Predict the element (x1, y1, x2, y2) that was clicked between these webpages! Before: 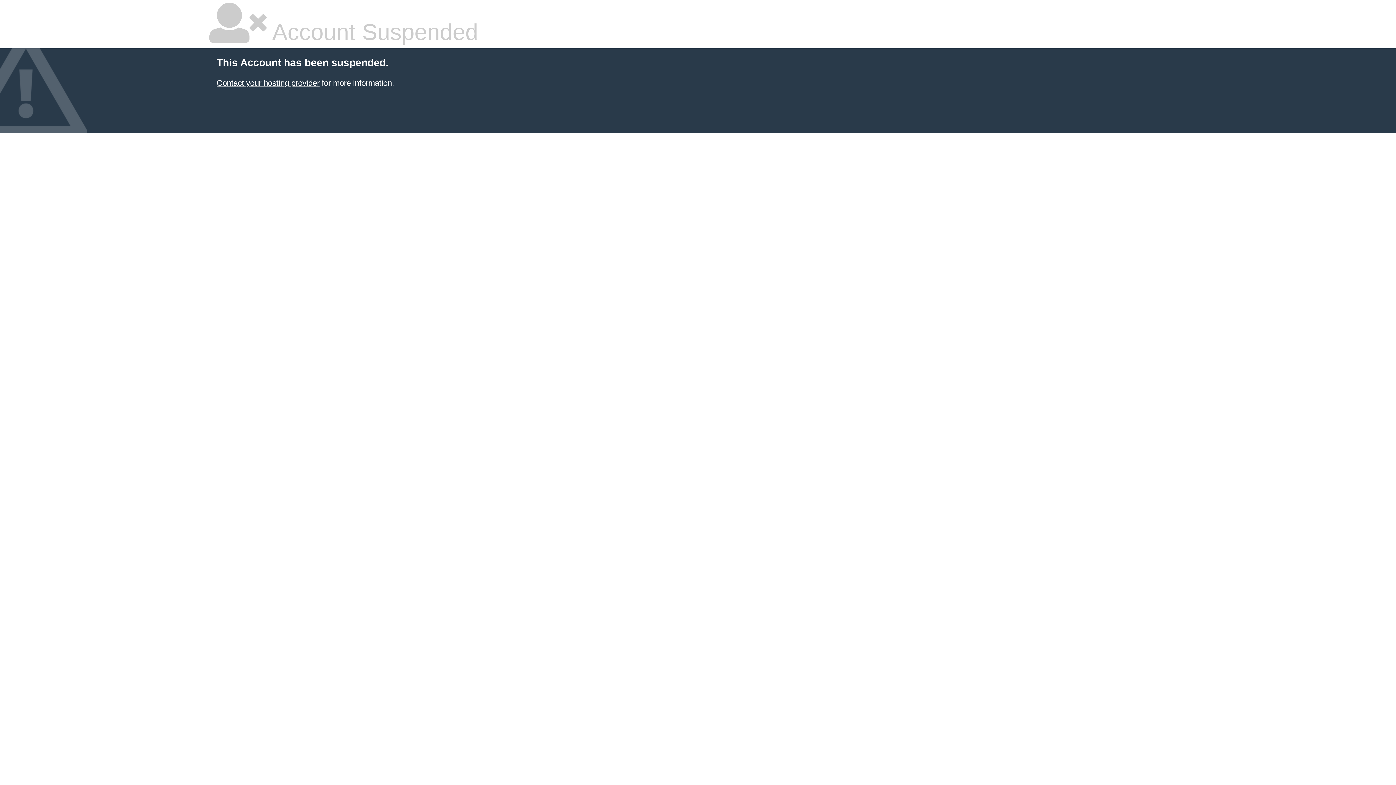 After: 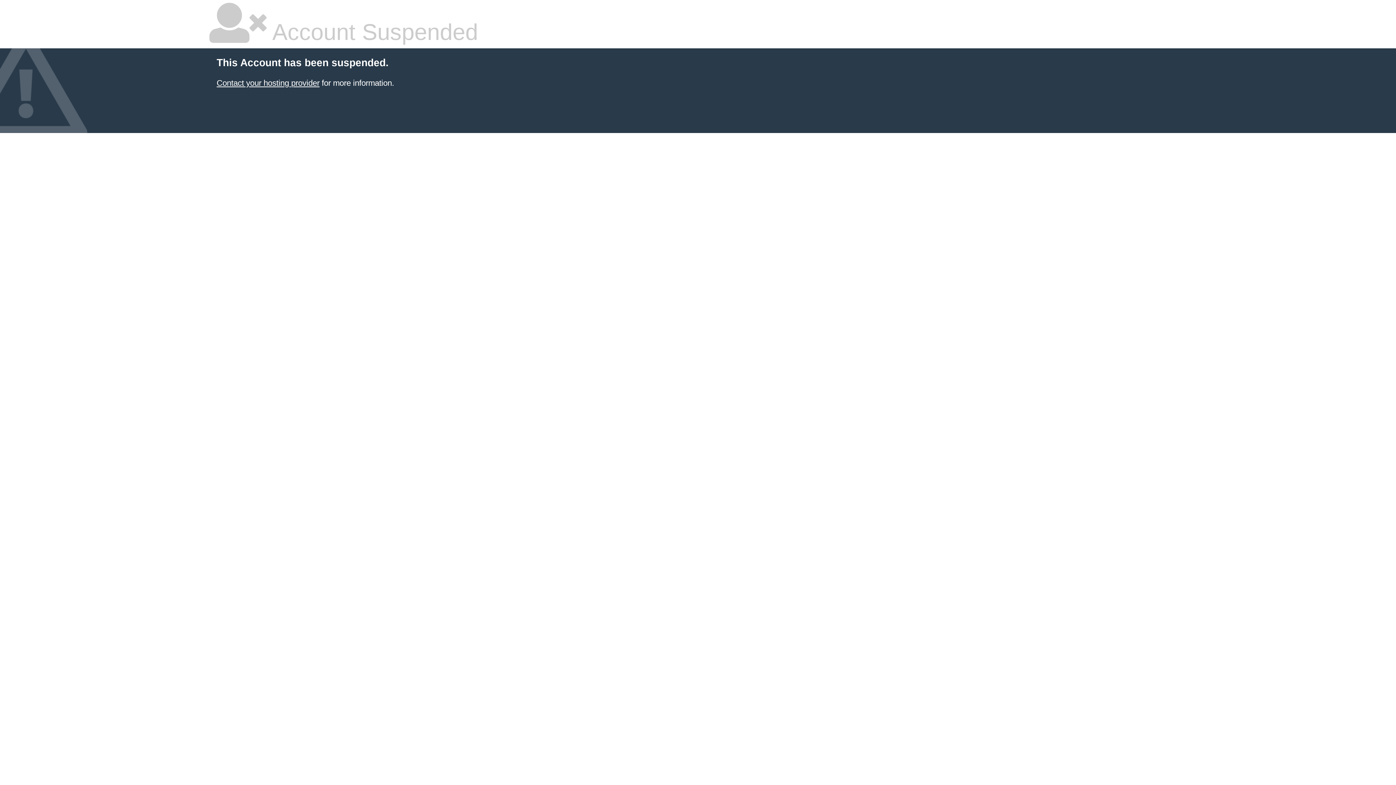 Action: bbox: (216, 78, 319, 87) label: Contact your hosting provider